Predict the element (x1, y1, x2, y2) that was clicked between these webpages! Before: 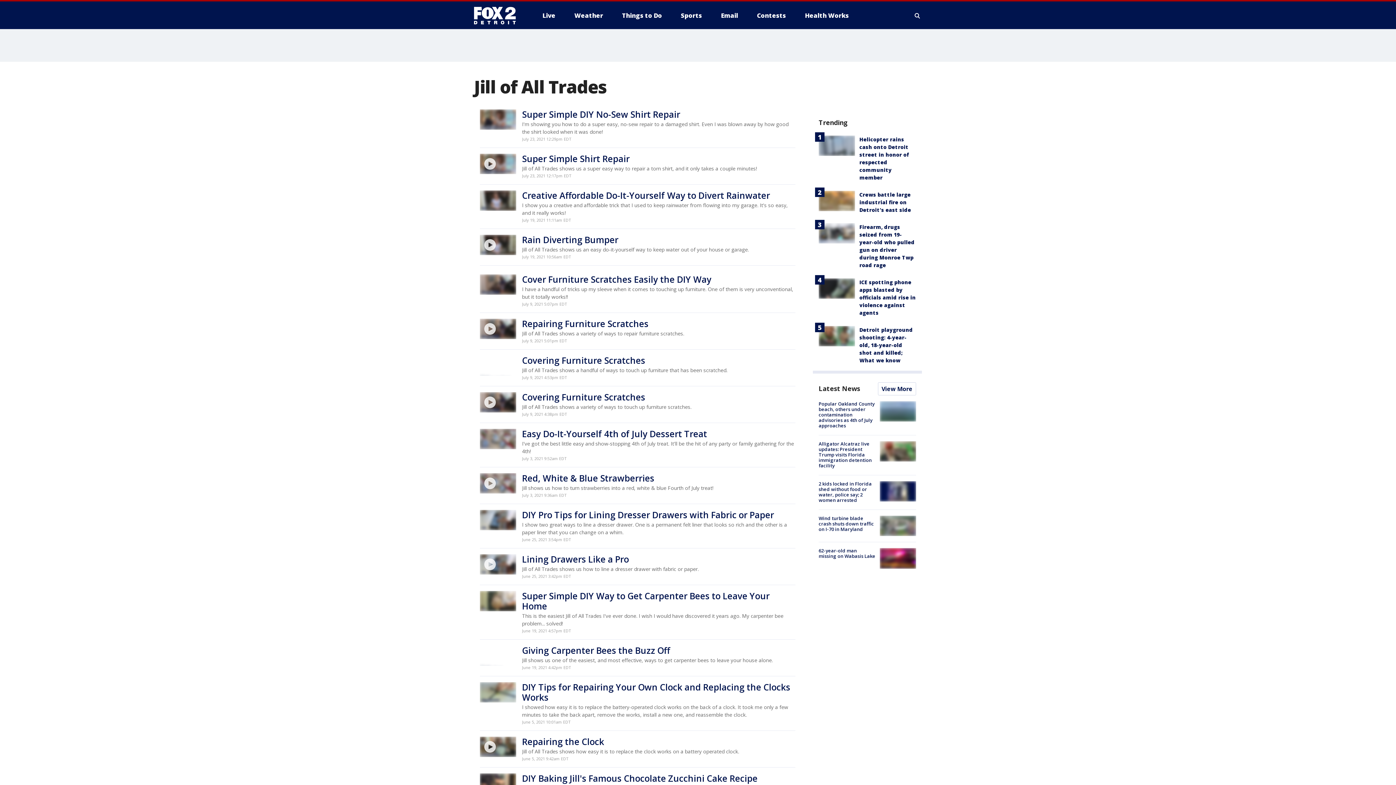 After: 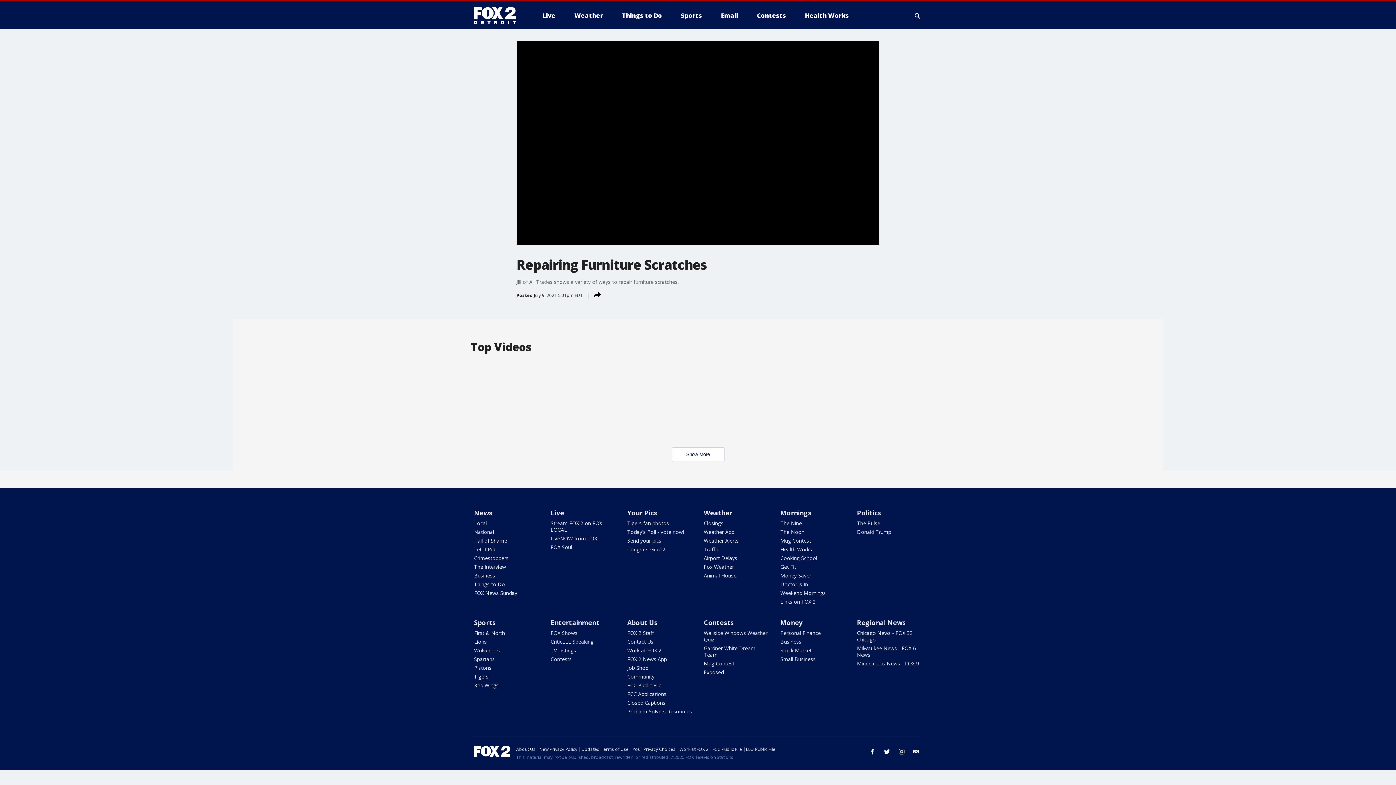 Action: bbox: (480, 318, 516, 339) label: video